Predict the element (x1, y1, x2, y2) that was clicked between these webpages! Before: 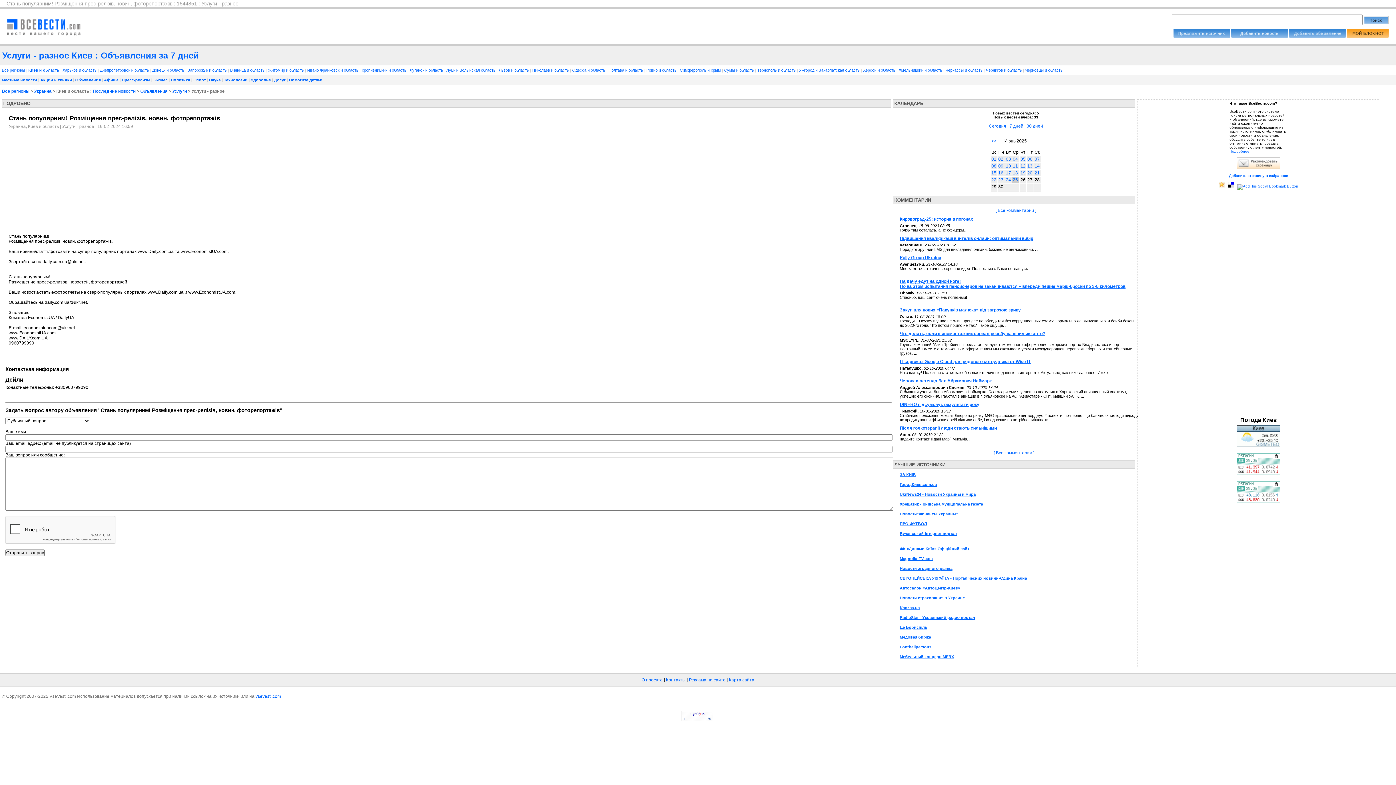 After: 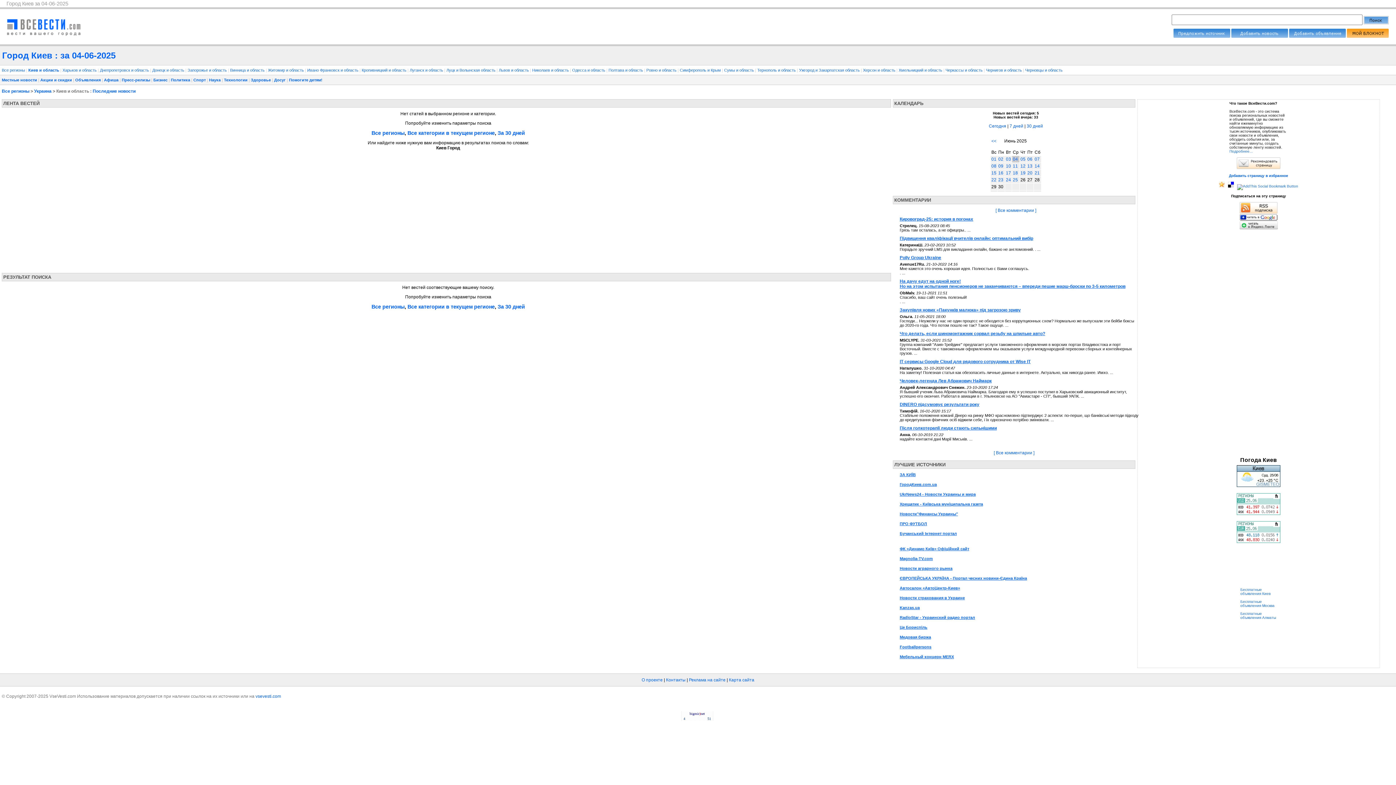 Action: label: 04 bbox: (1013, 156, 1018, 161)